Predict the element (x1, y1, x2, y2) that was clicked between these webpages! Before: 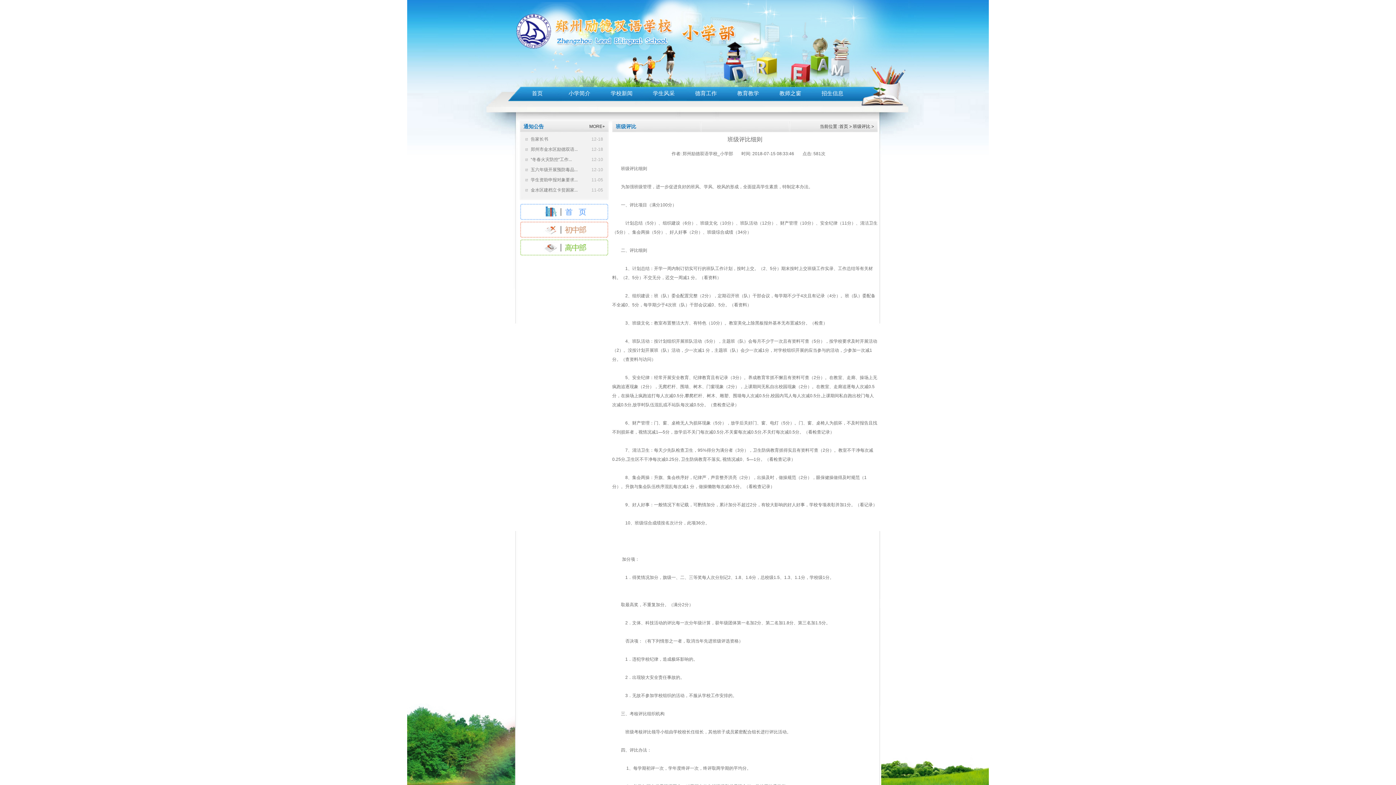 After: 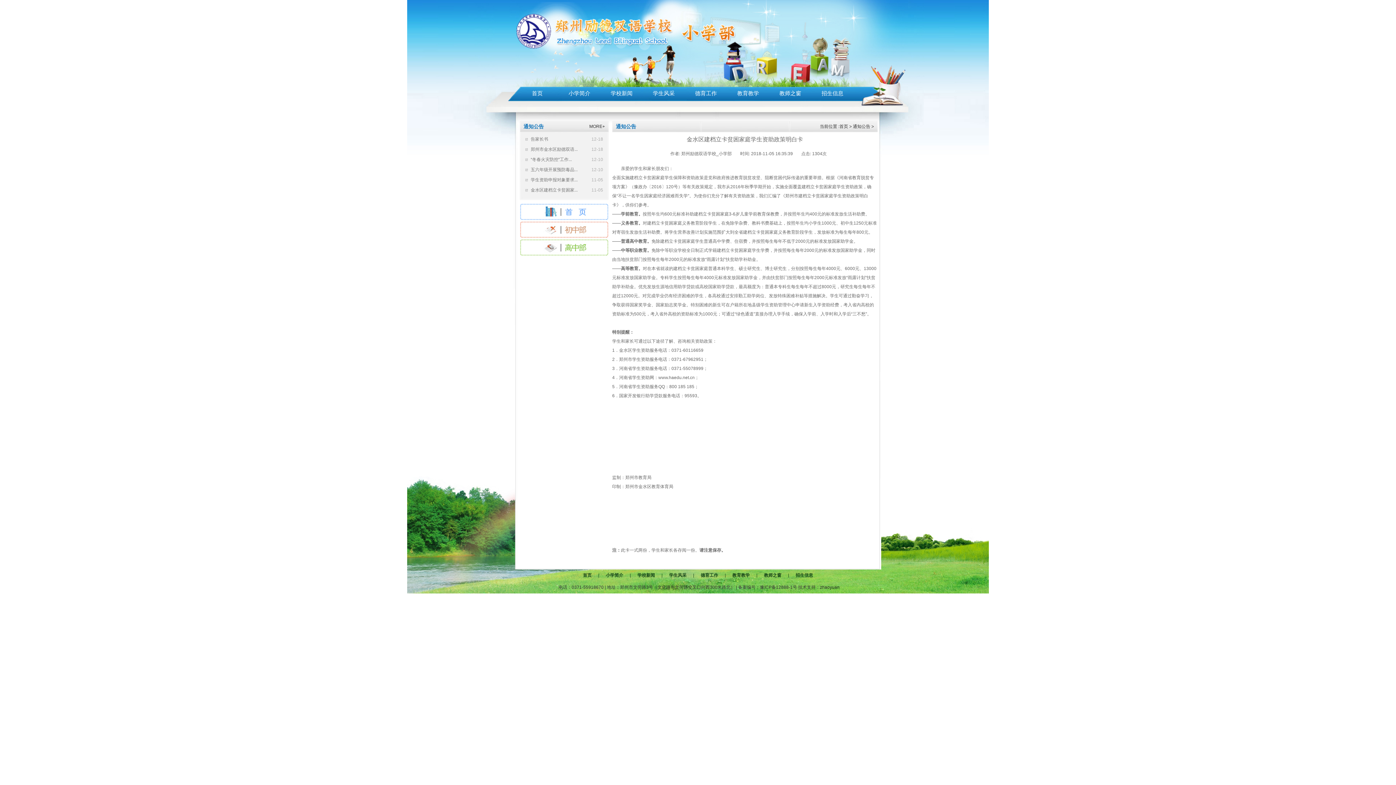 Action: label: 金水区建档立卡贫困家... bbox: (530, 187, 577, 192)